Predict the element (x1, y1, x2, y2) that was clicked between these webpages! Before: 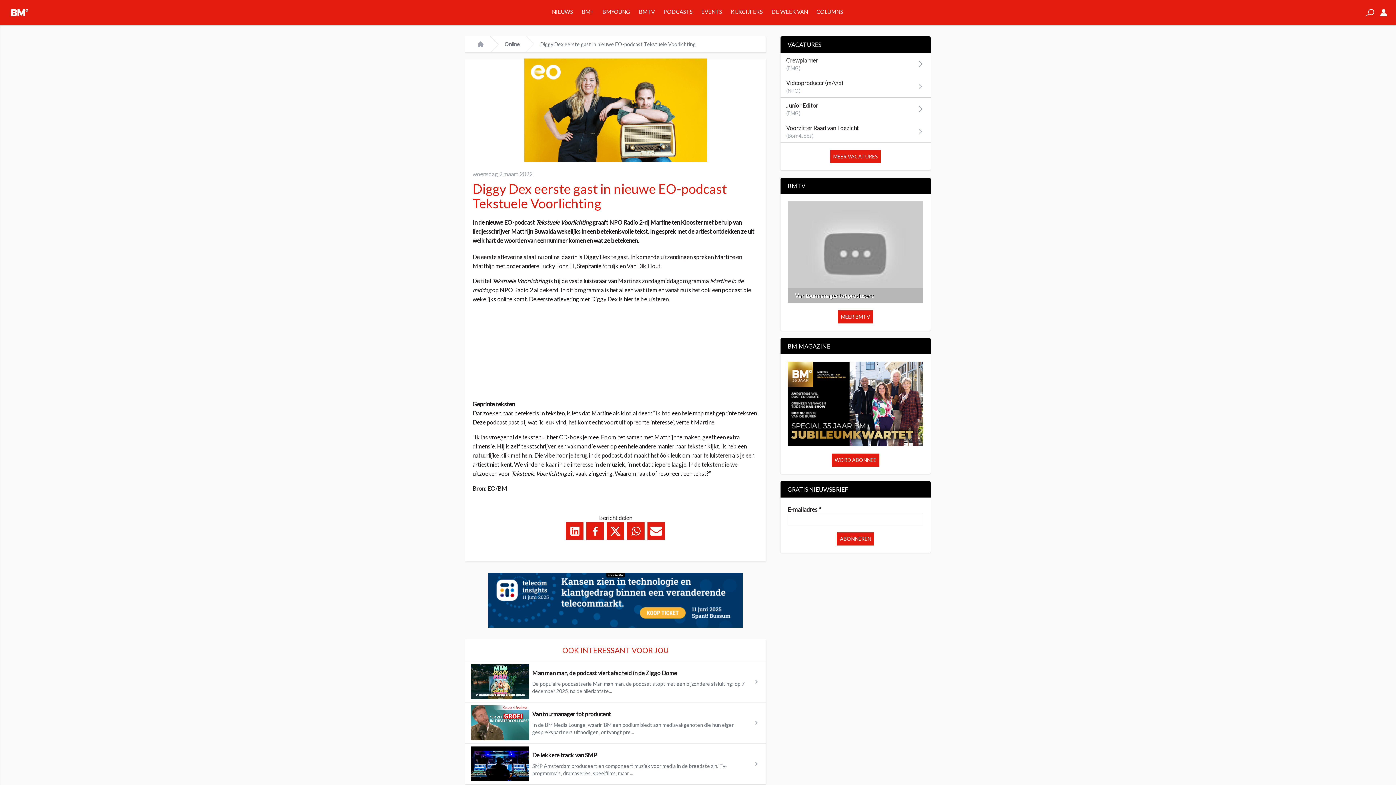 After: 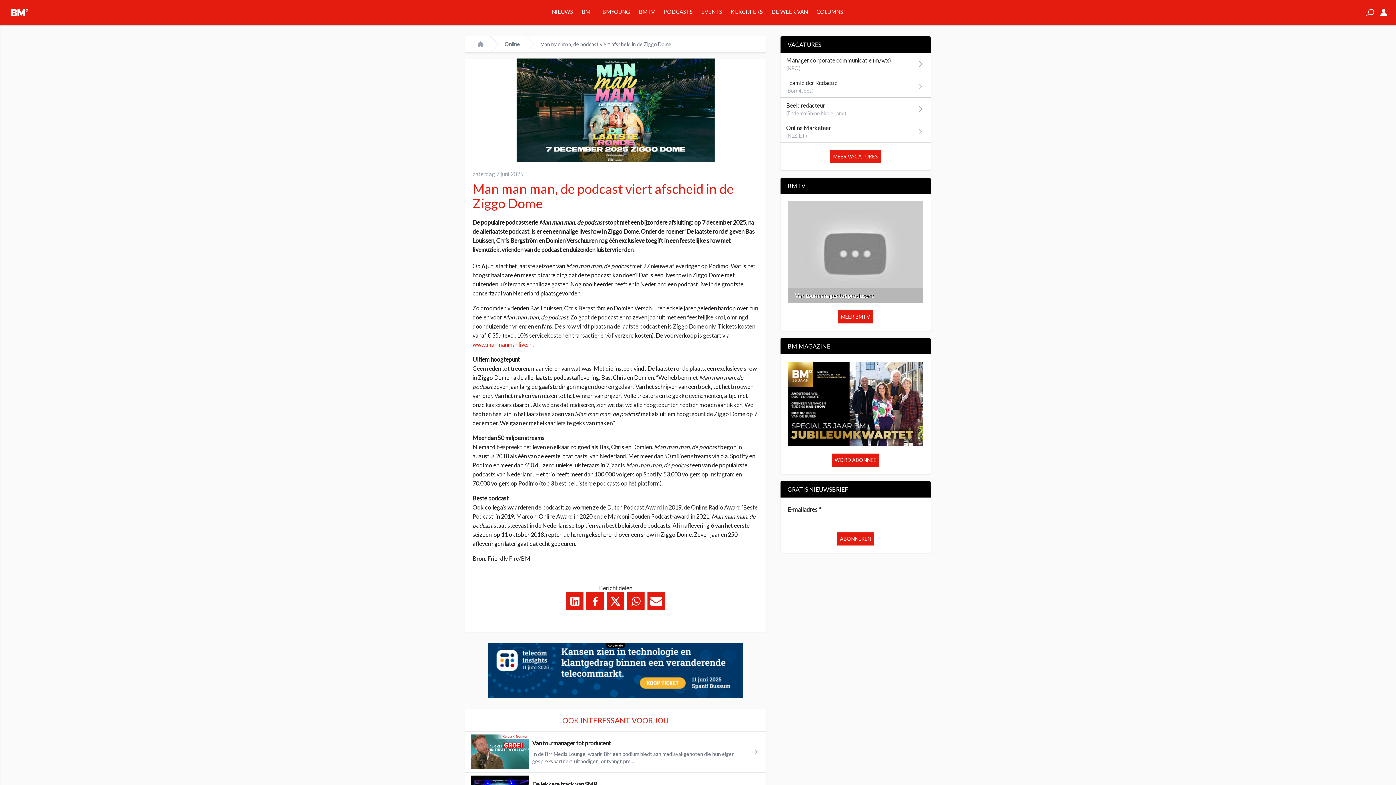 Action: label: Man man man, de podcast viert afscheid in de Ziggo Dome
De populaire podcastserie Man man man, de podcast stopt met een bijzondere afsluiting: op 7 december 2025, na de allerlaatste... bbox: (465, 661, 766, 702)